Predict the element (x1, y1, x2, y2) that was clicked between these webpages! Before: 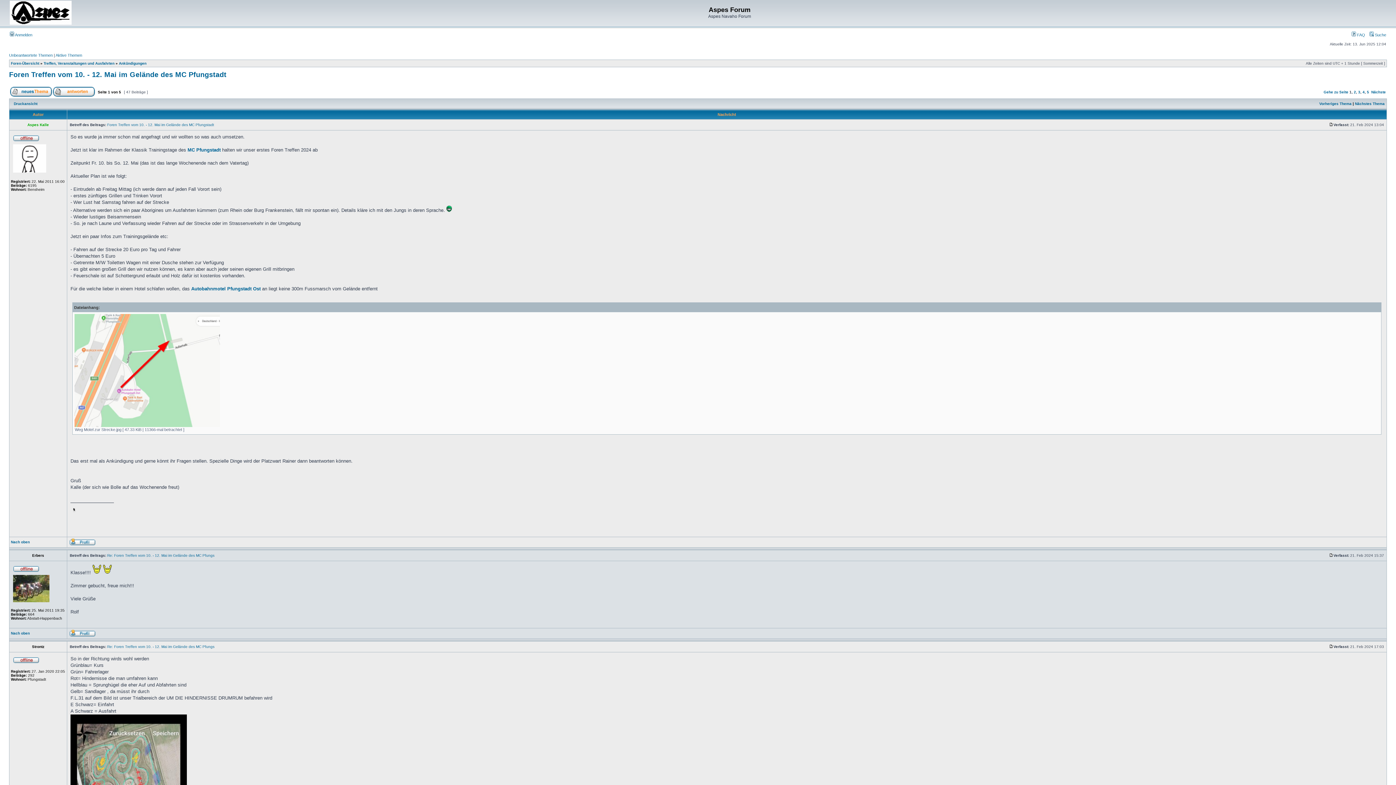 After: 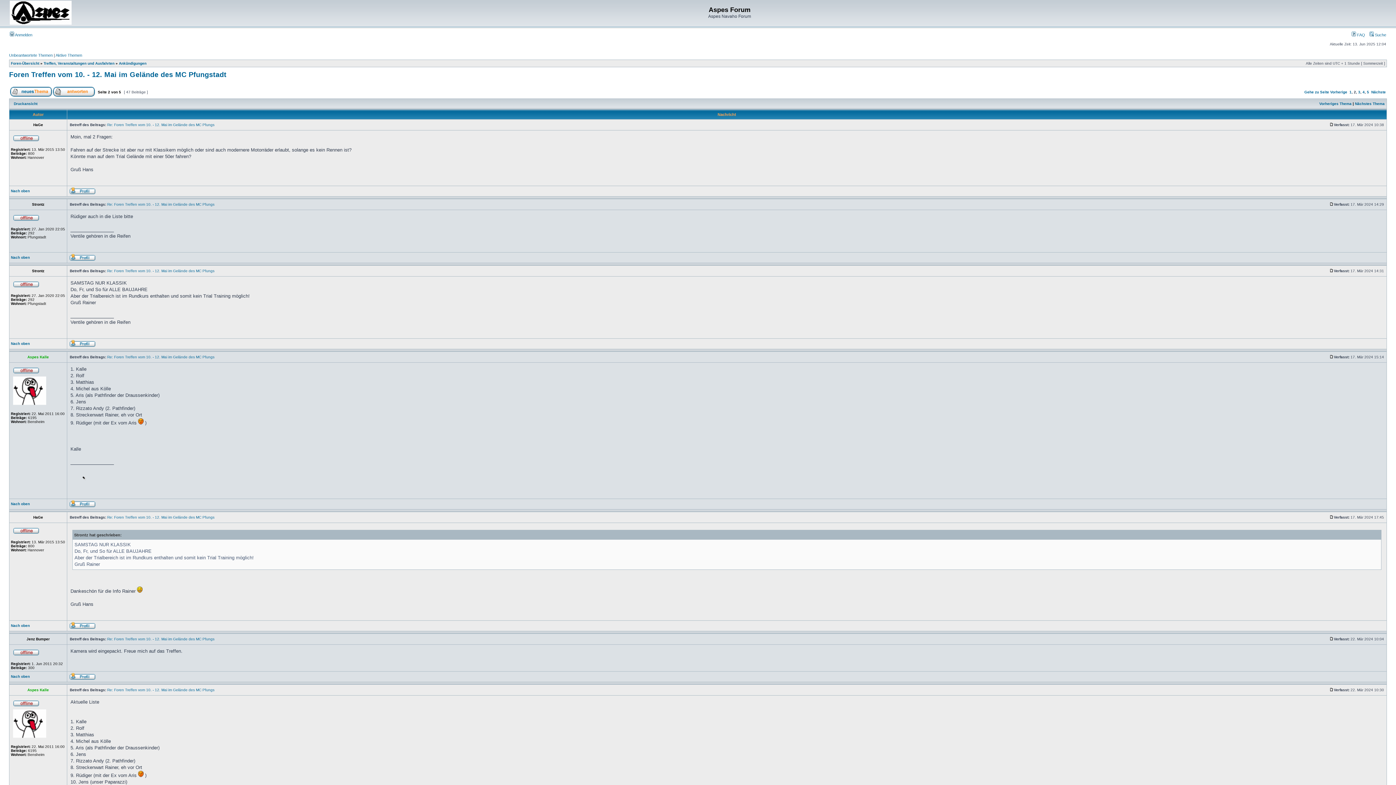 Action: label: Nächste bbox: (1371, 90, 1386, 94)